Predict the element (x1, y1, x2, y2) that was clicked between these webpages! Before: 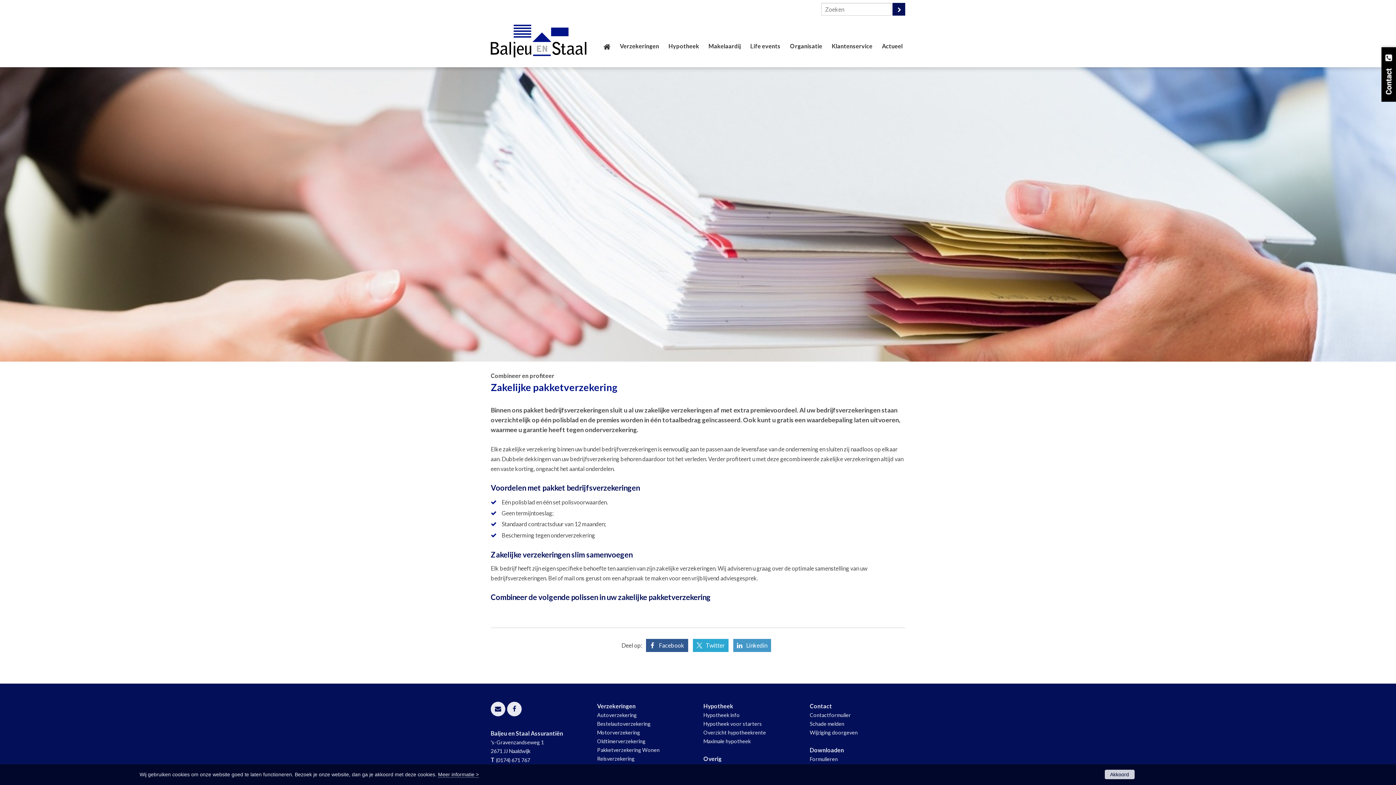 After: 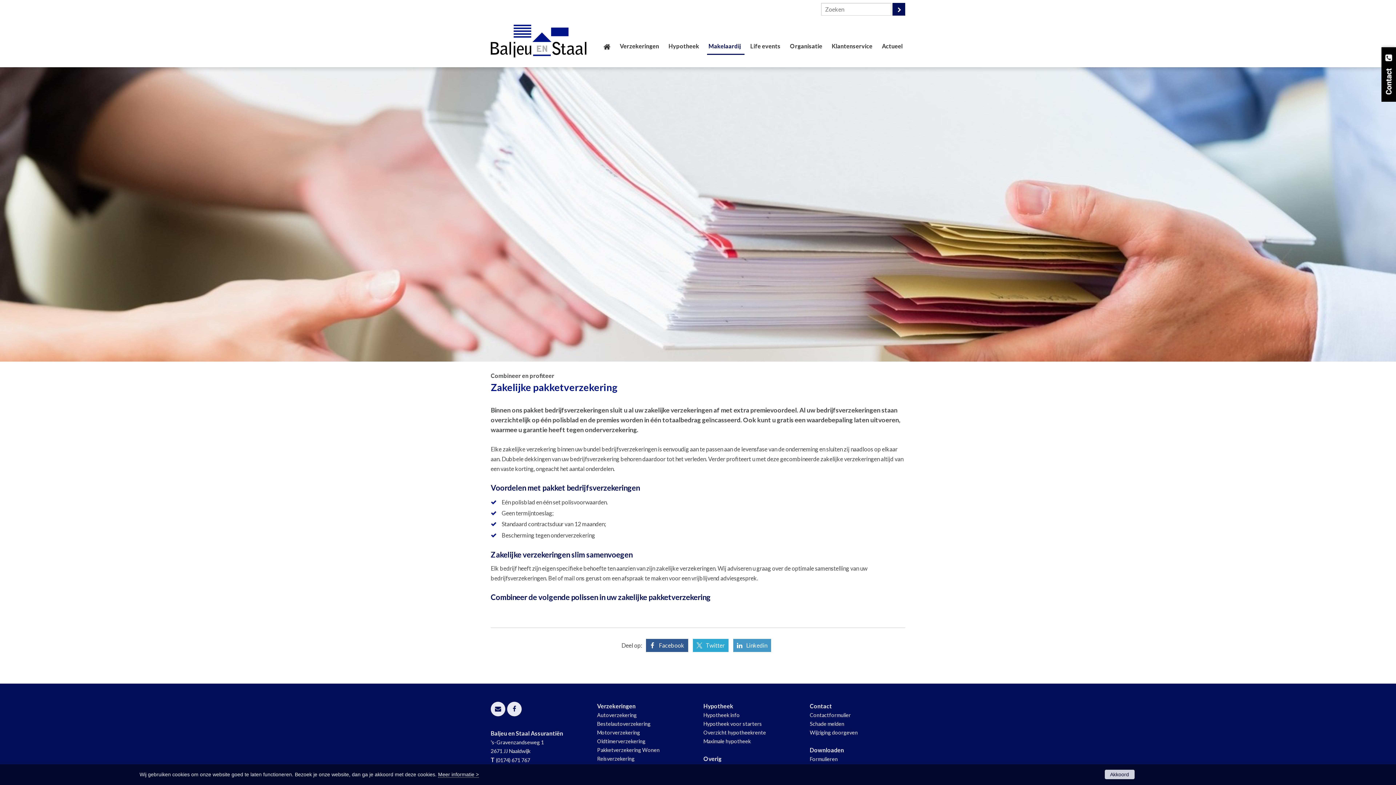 Action: bbox: (705, 39, 744, 54) label: Makelaardij